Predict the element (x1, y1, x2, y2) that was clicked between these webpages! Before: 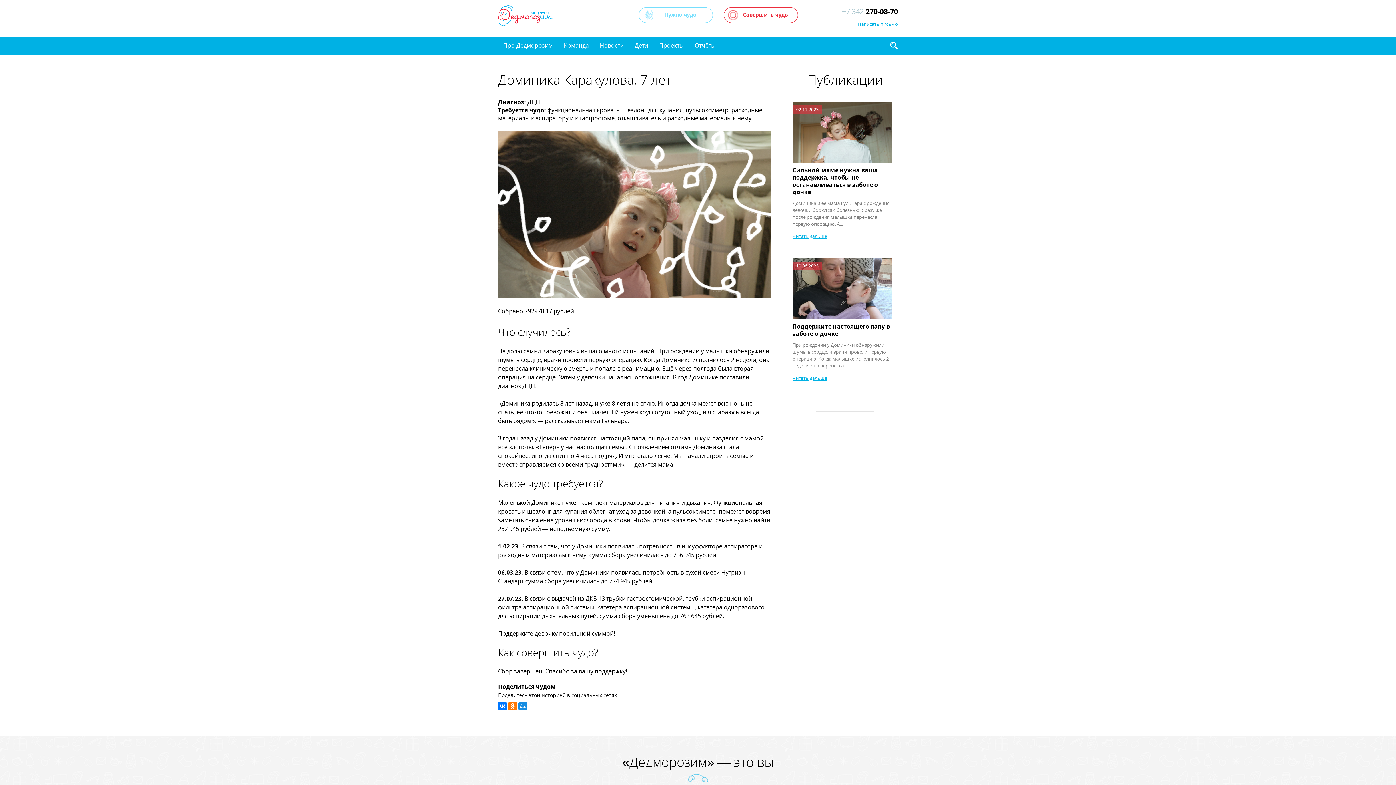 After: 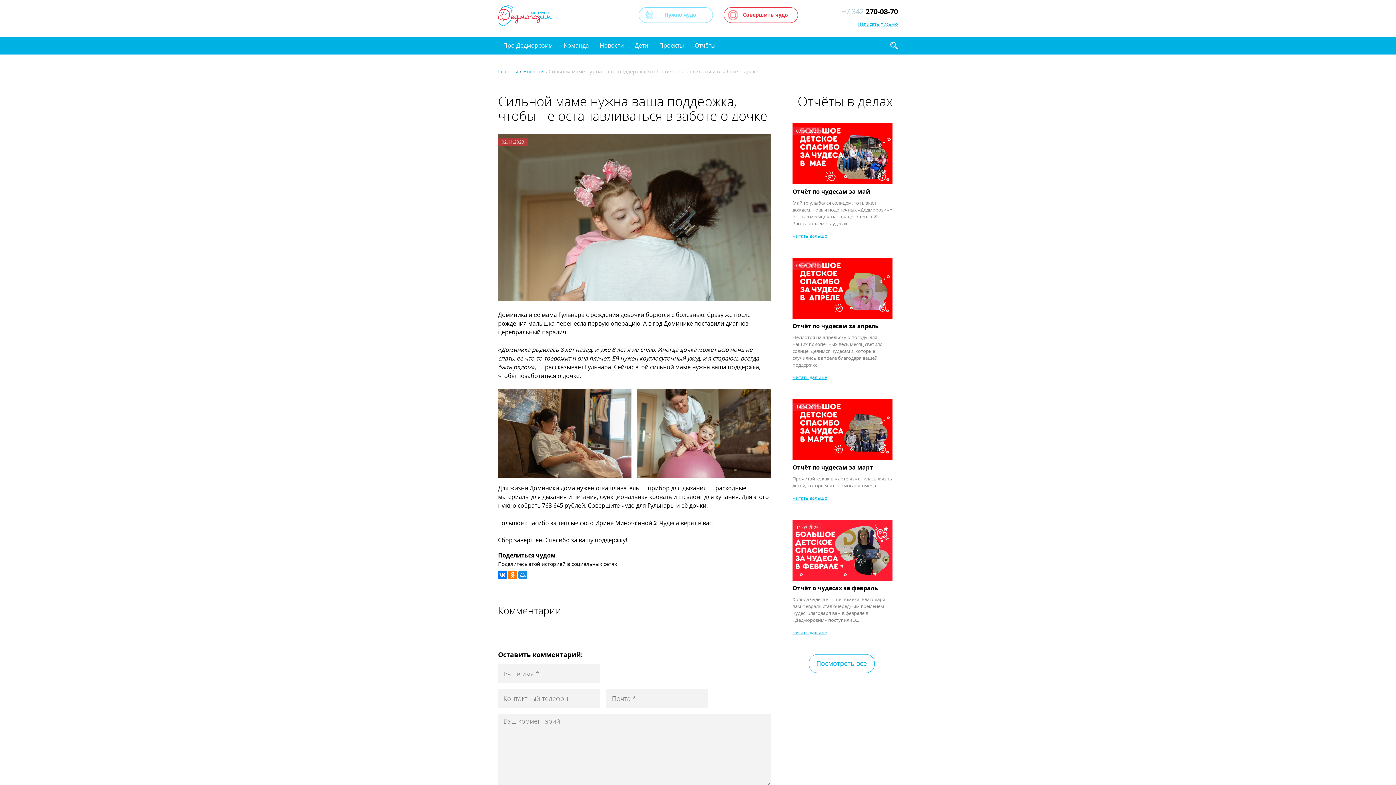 Action: bbox: (792, 233, 827, 239) label: Читать дальше